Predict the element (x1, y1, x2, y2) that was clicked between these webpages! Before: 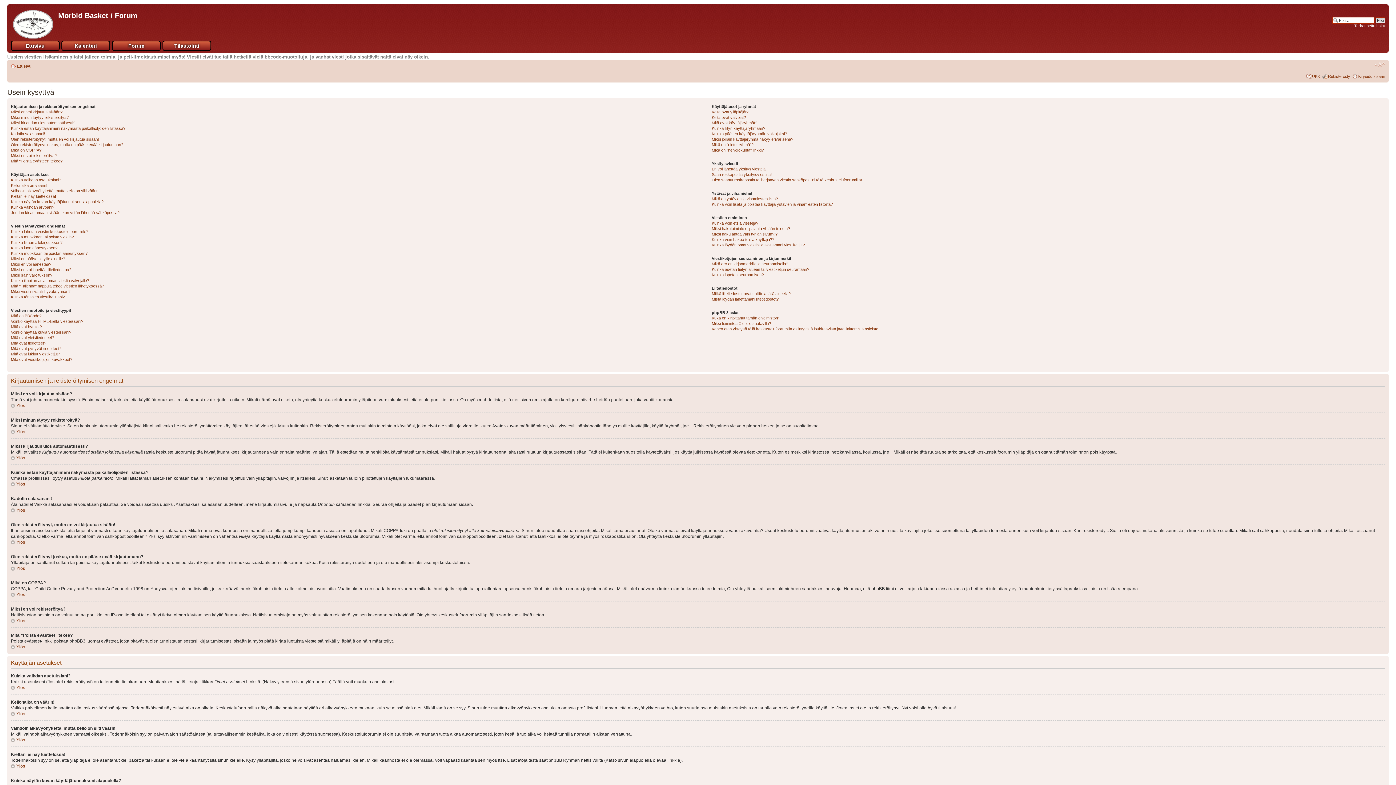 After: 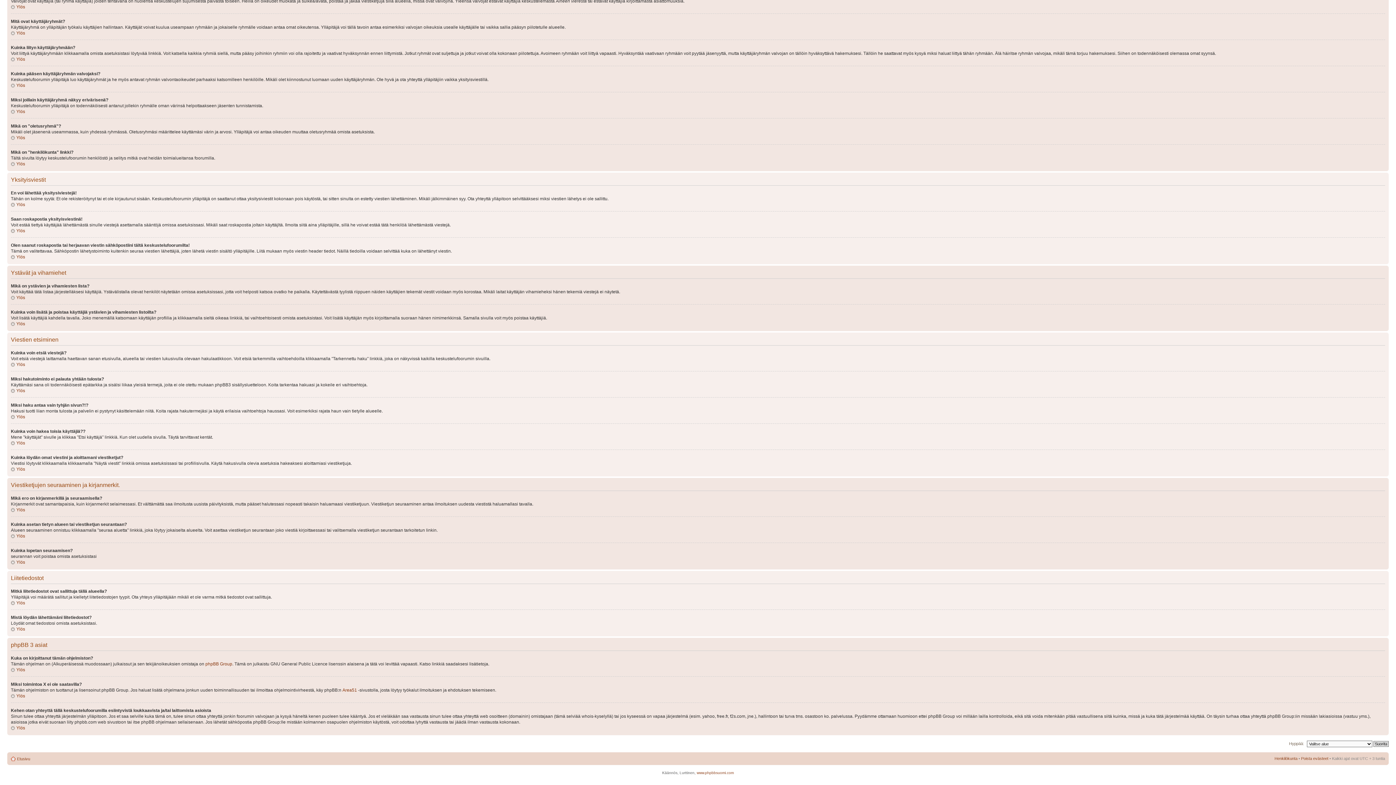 Action: bbox: (711, 196, 778, 201) label: Mikä on ystävien ja vihamiesten lista?